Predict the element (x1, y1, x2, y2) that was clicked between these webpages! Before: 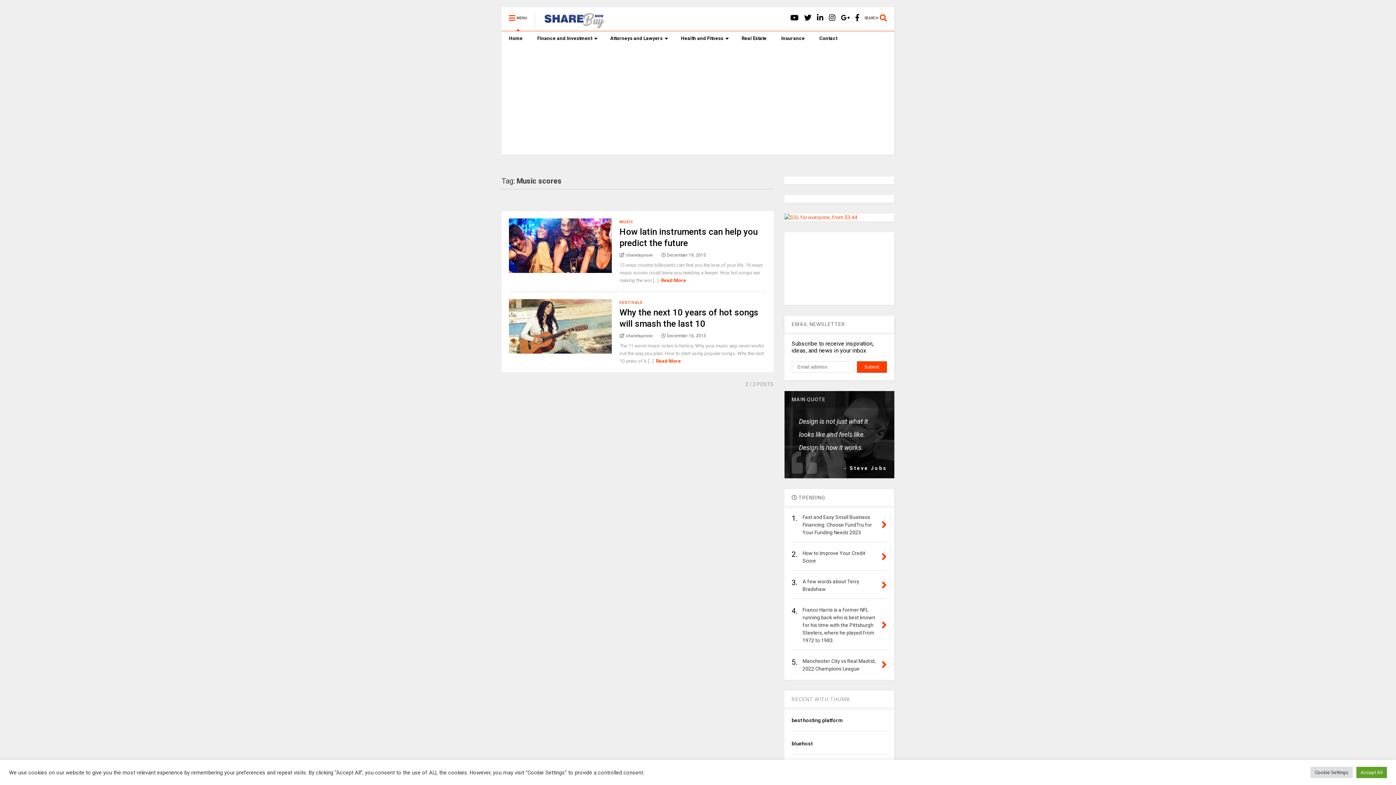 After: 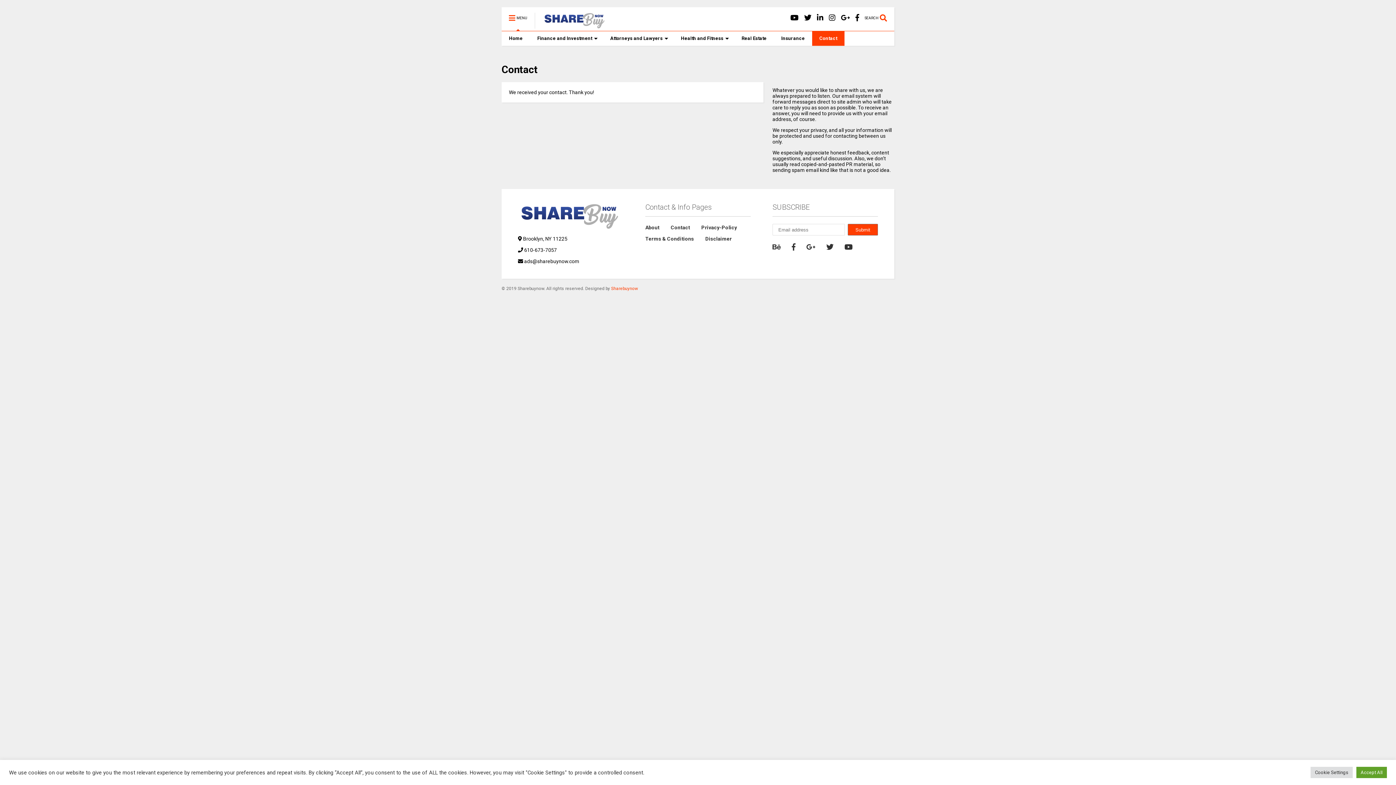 Action: label: Contact bbox: (812, 31, 844, 45)